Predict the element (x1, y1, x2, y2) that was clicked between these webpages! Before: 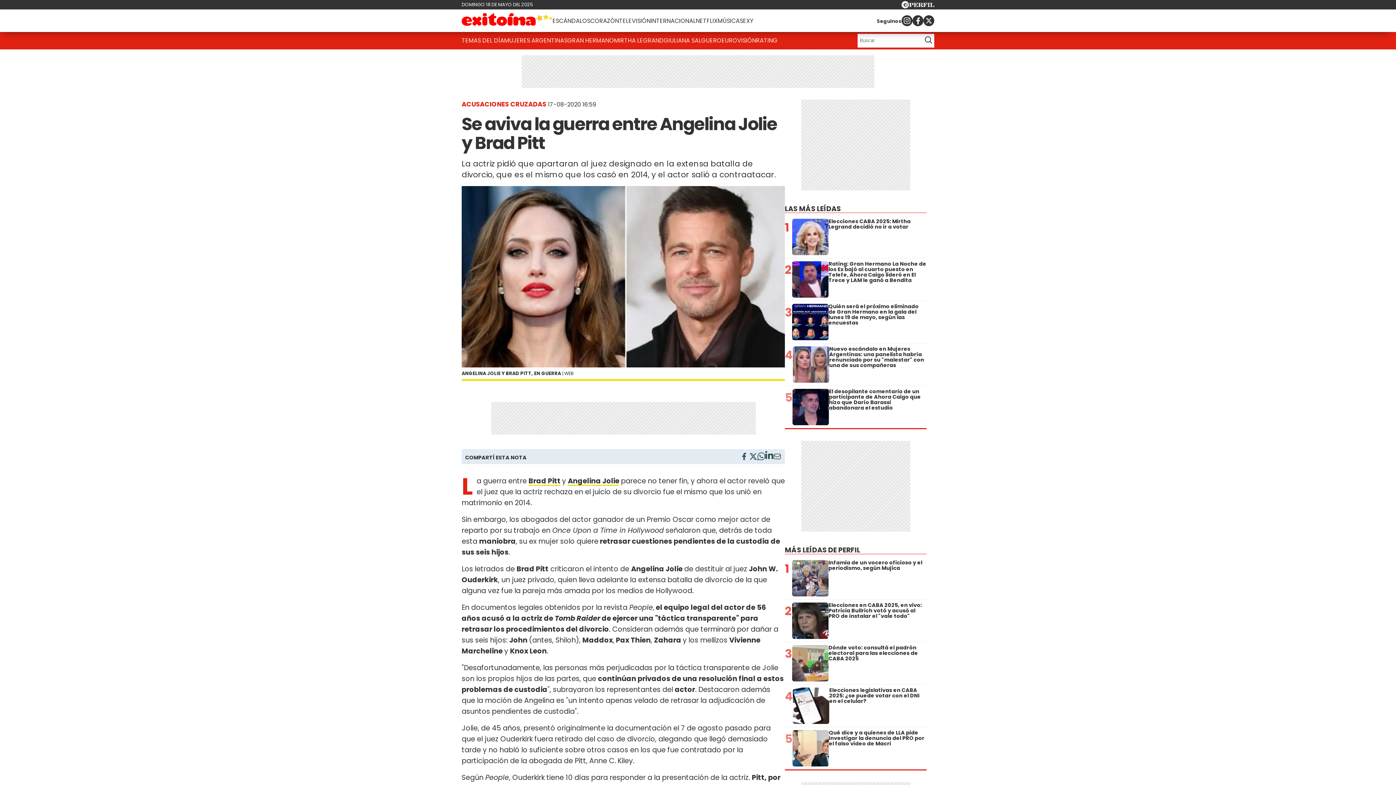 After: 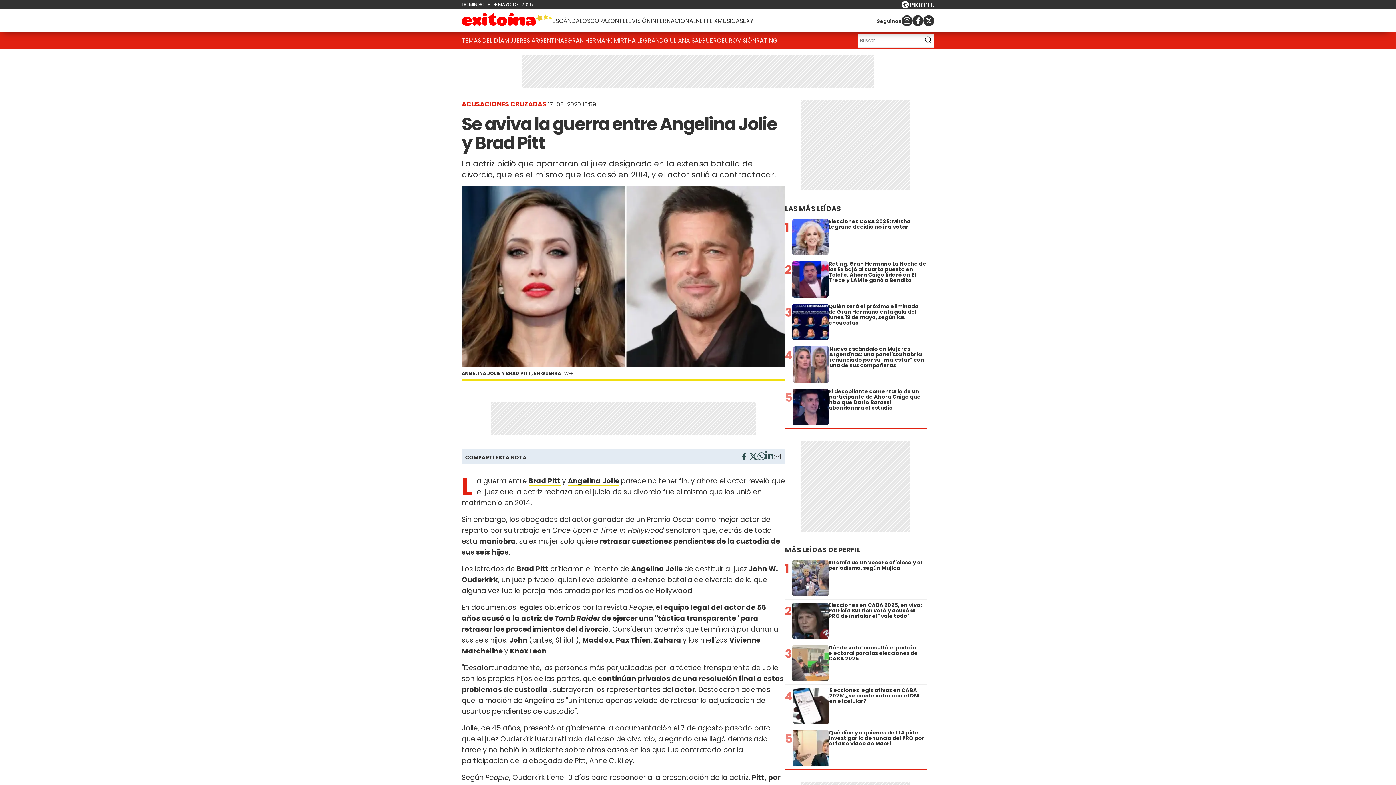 Action: bbox: (923, 15, 934, 26)